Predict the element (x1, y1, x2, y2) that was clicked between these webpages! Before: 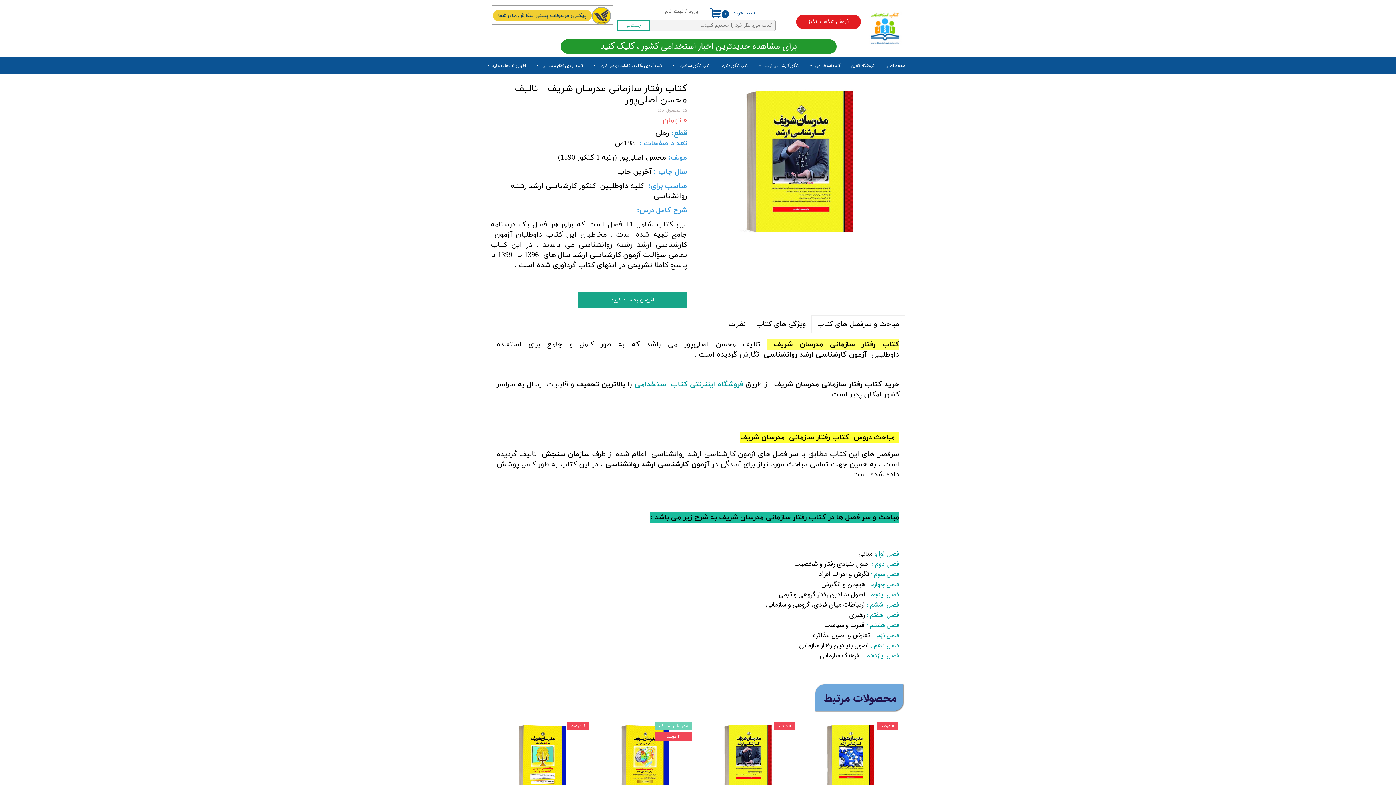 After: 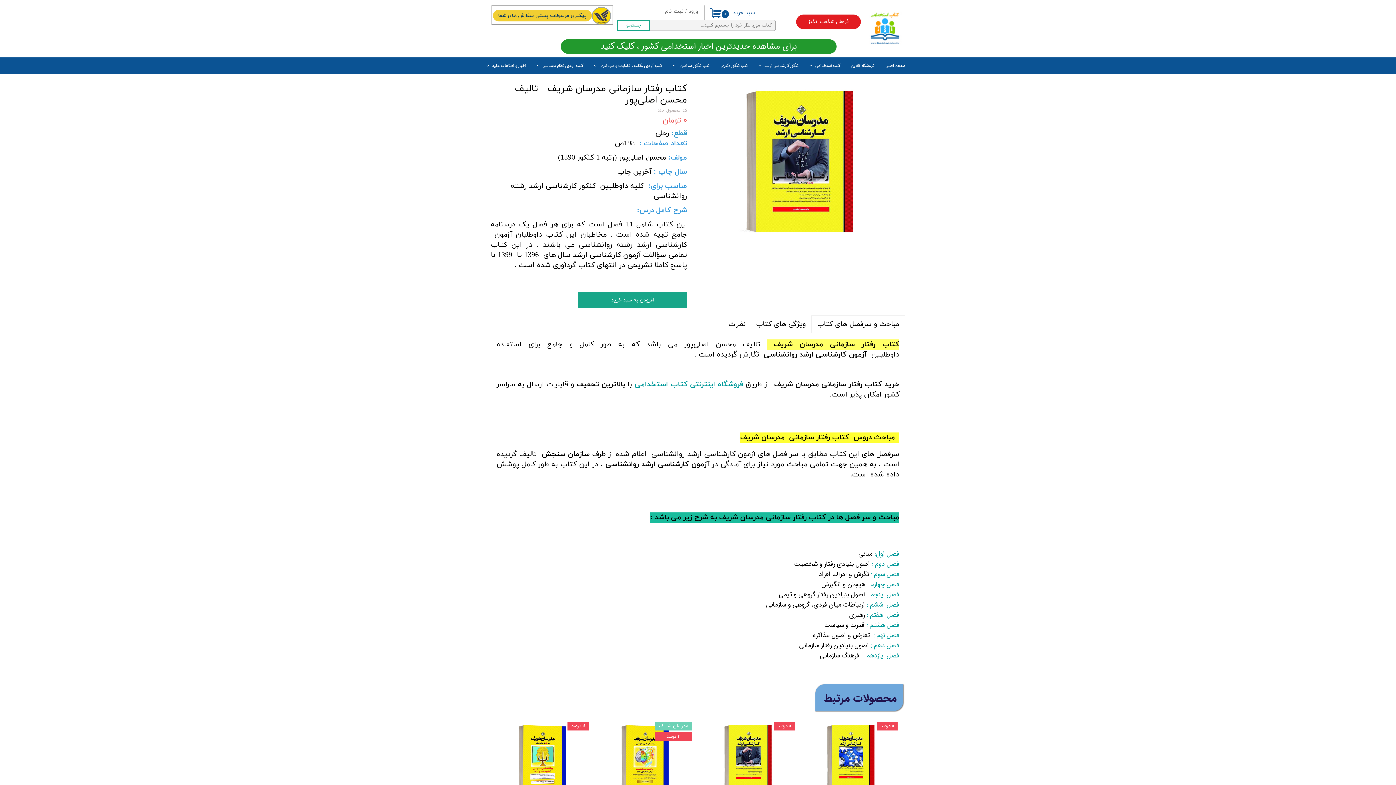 Action: label: کتب استخدامی bbox: (804, 57, 846, 74)